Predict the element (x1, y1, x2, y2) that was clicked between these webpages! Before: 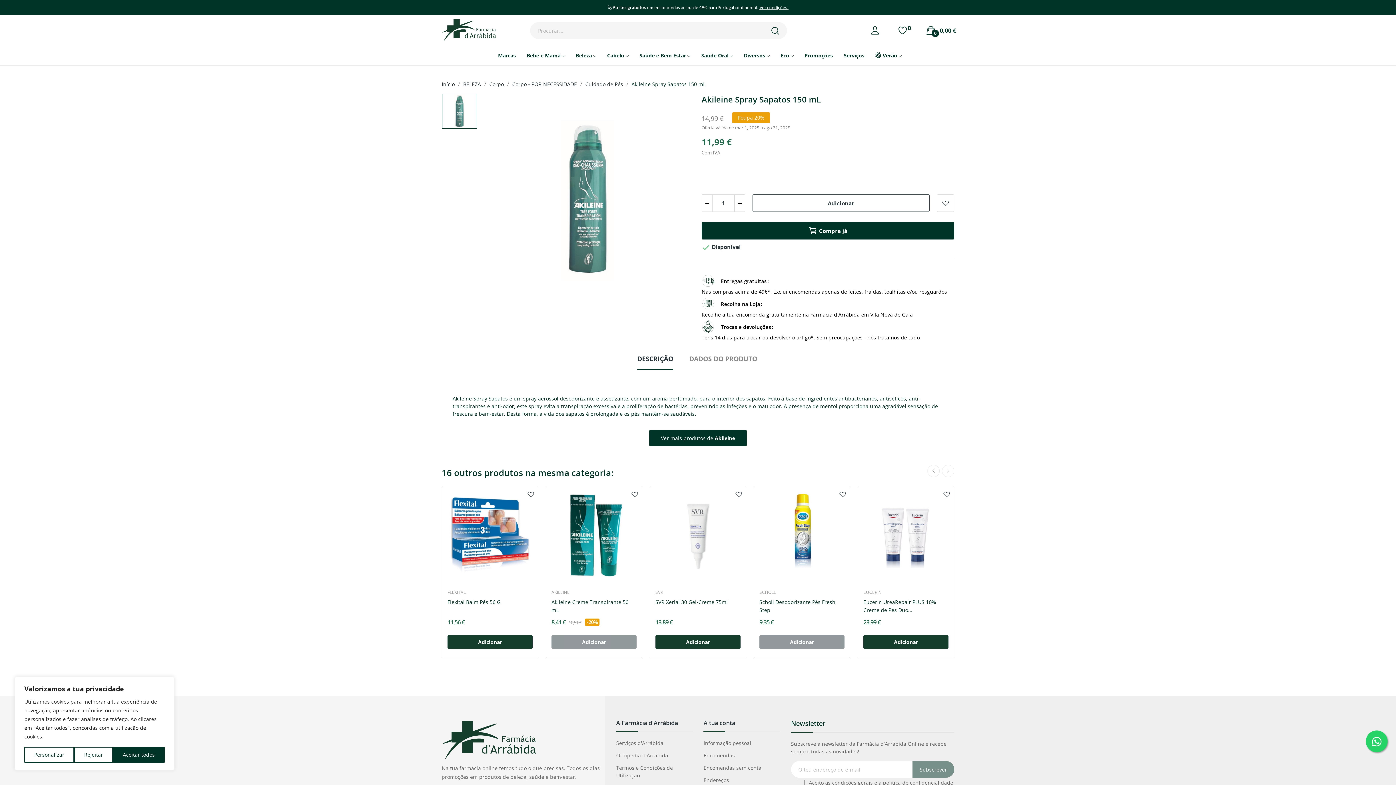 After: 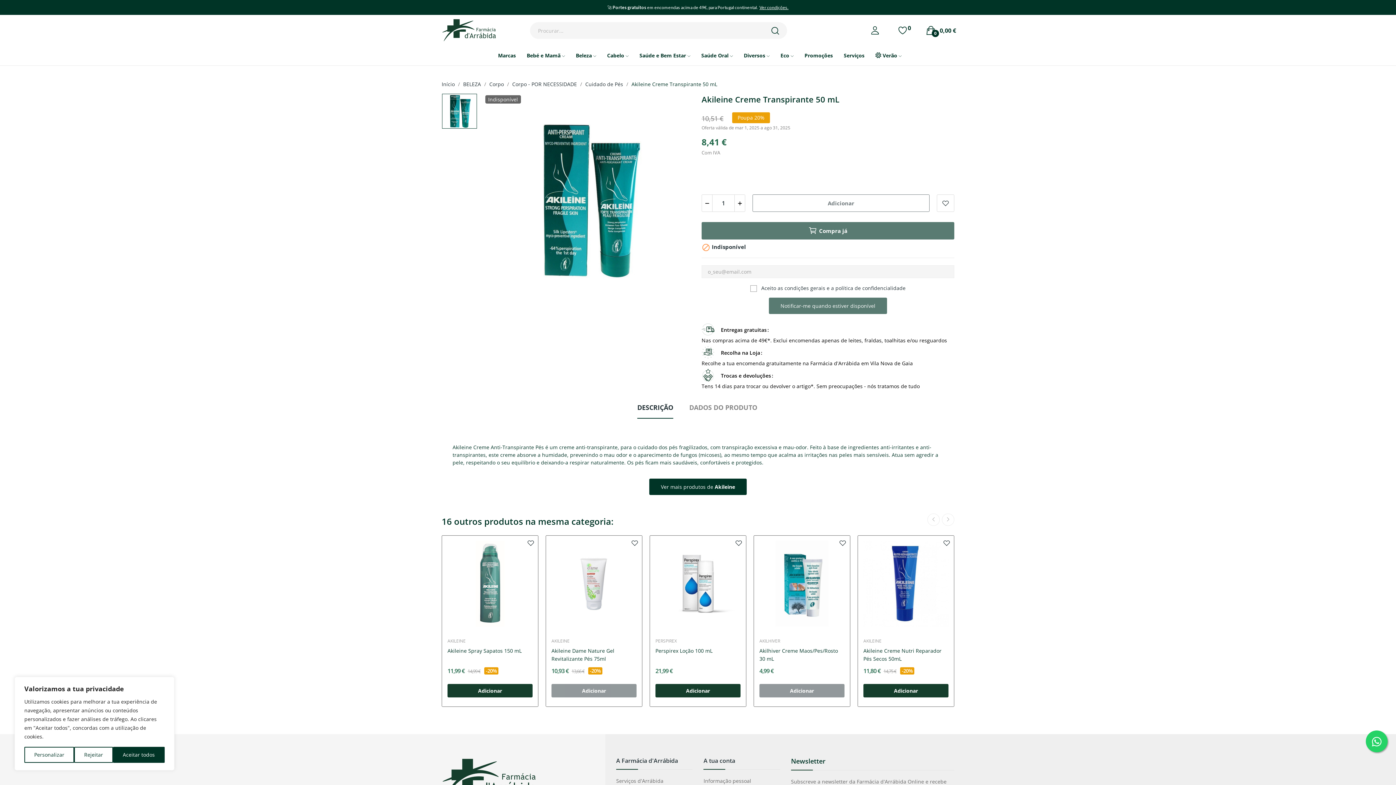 Action: bbox: (546, 487, 642, 583)